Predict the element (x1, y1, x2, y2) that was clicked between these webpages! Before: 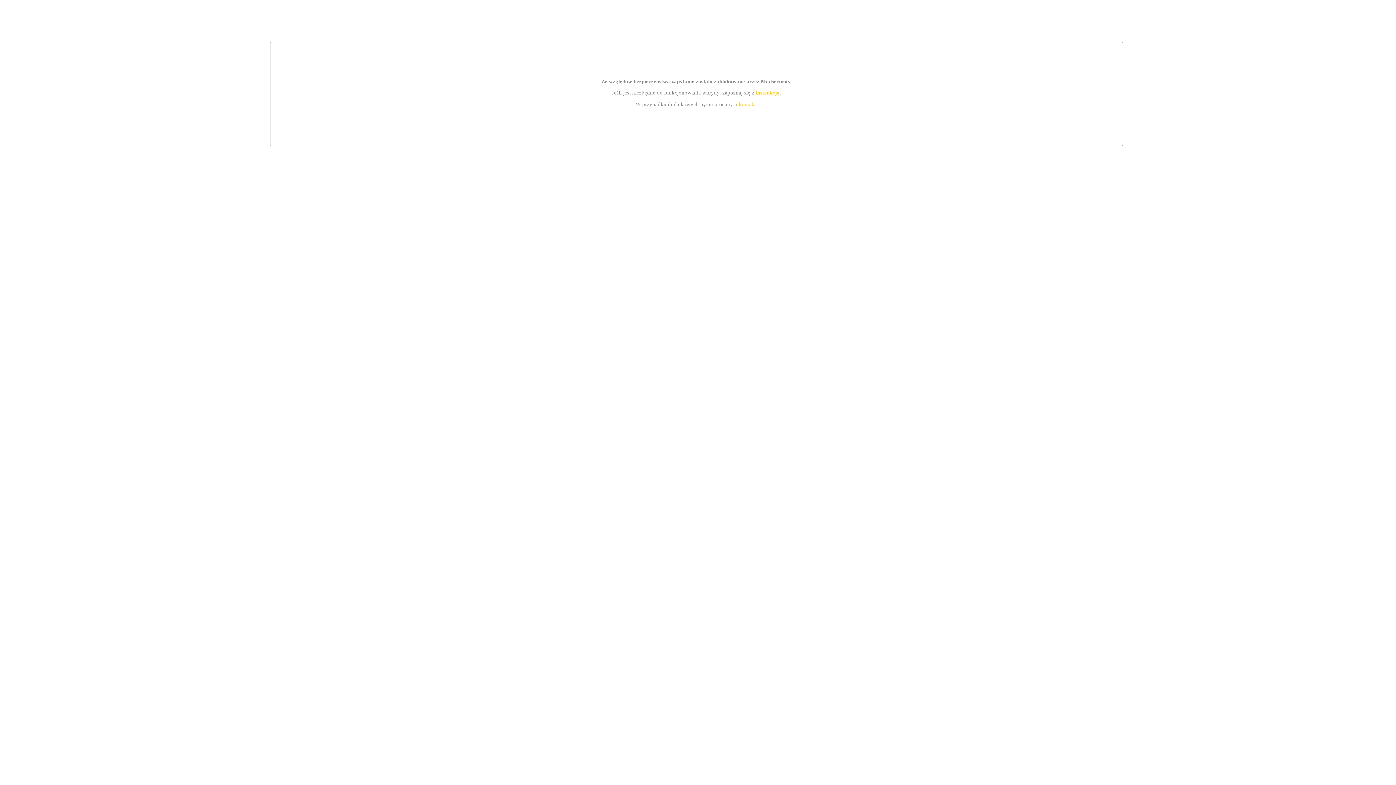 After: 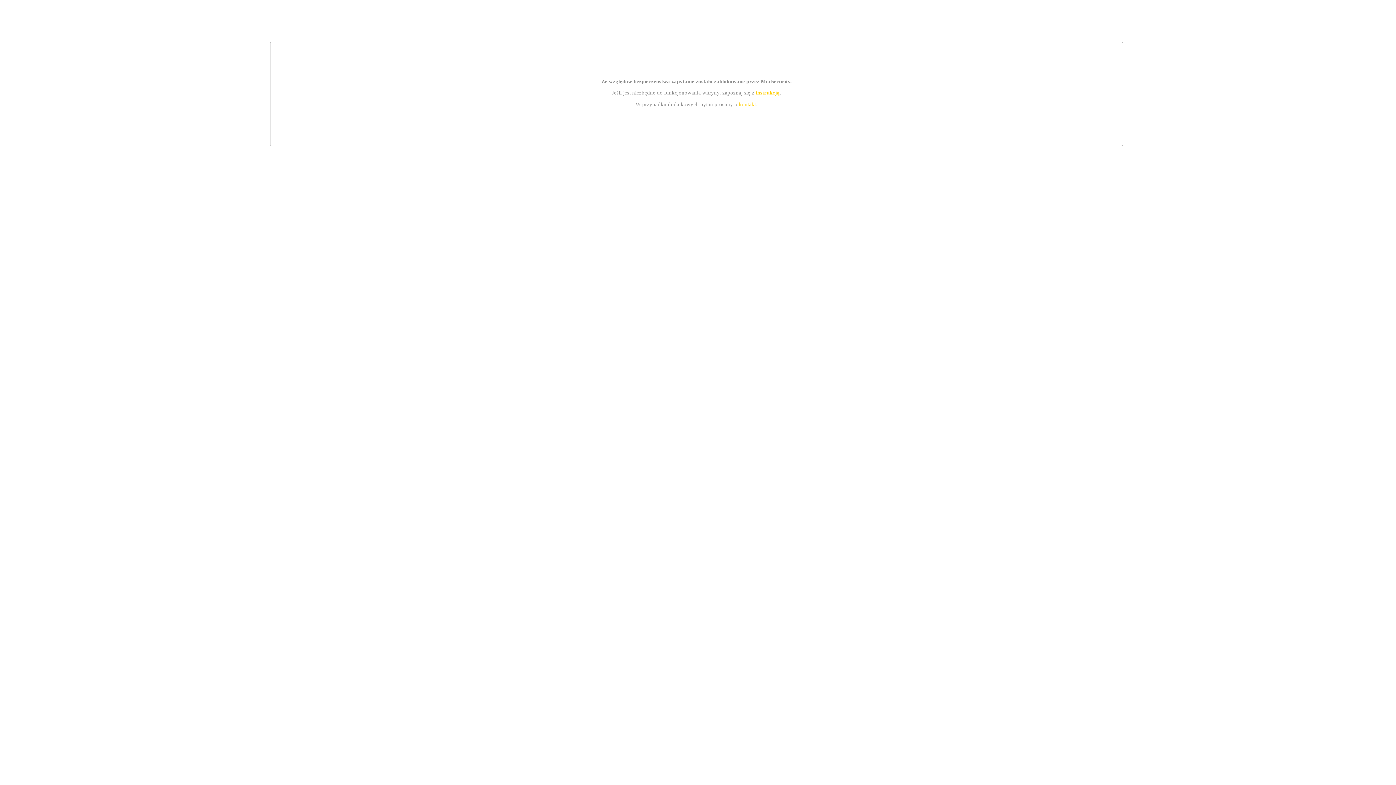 Action: bbox: (755, 89, 779, 95) label: instrukcją